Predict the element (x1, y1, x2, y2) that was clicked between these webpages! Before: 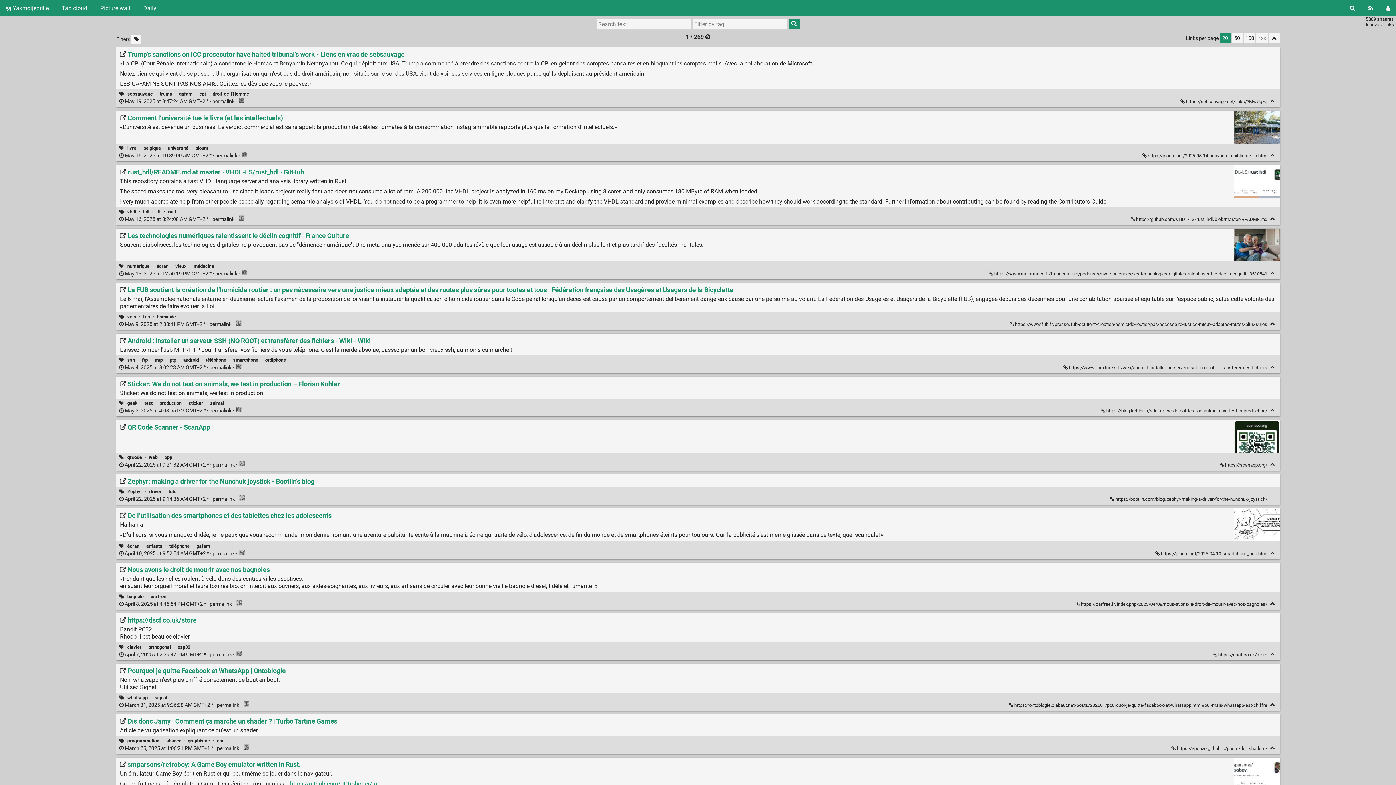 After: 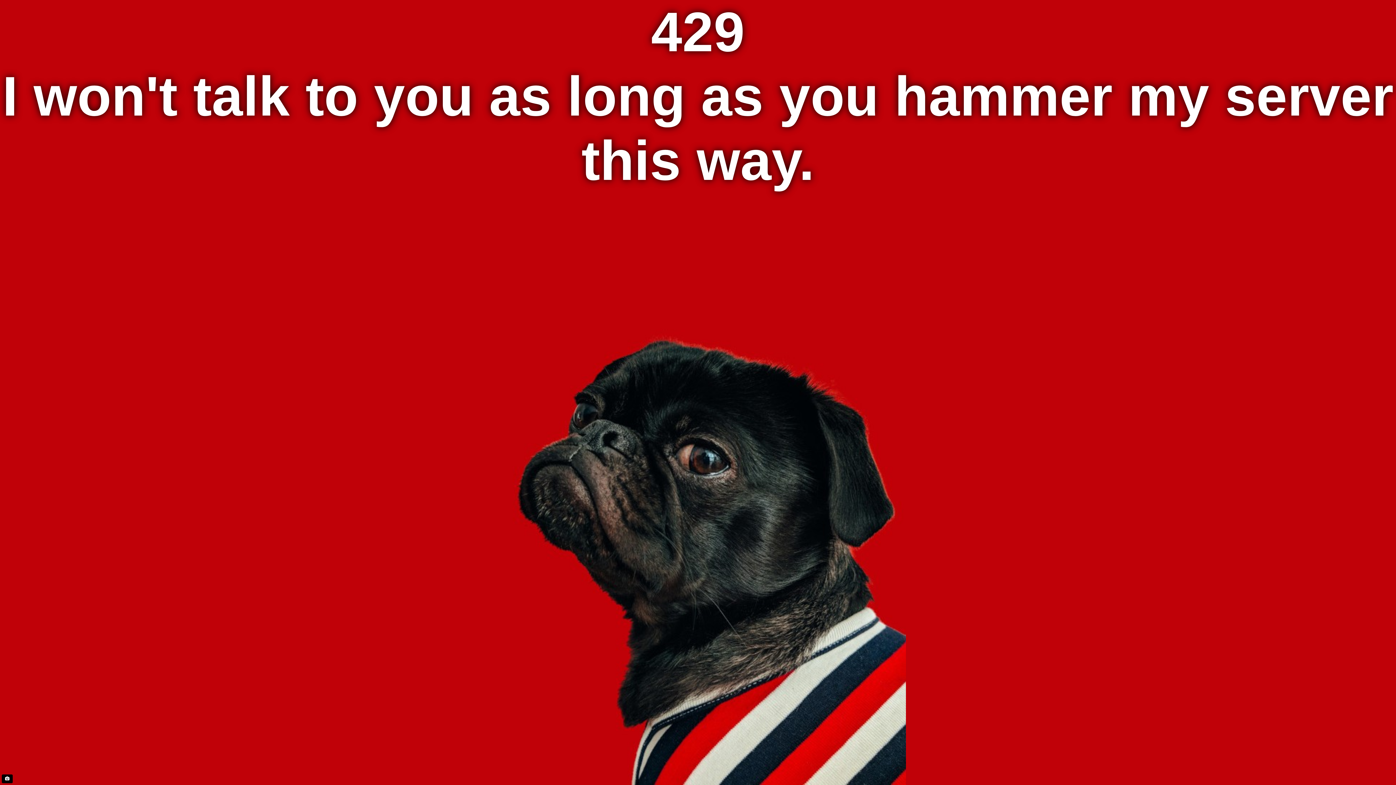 Action: bbox: (119, 50, 404, 58) label:  Trump's sanctions on ICC prosecutor have halted tribunal's work - Liens en vrac de sebsauvage